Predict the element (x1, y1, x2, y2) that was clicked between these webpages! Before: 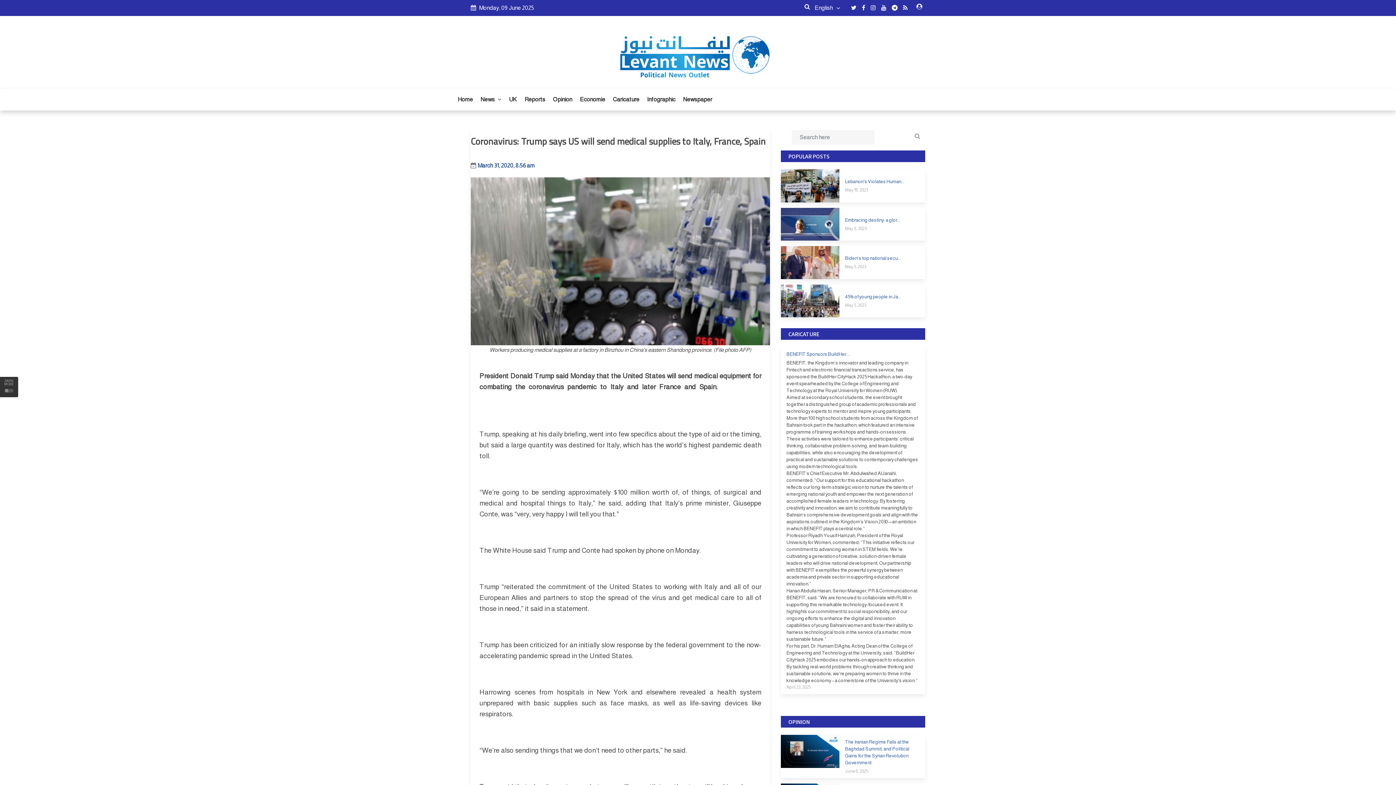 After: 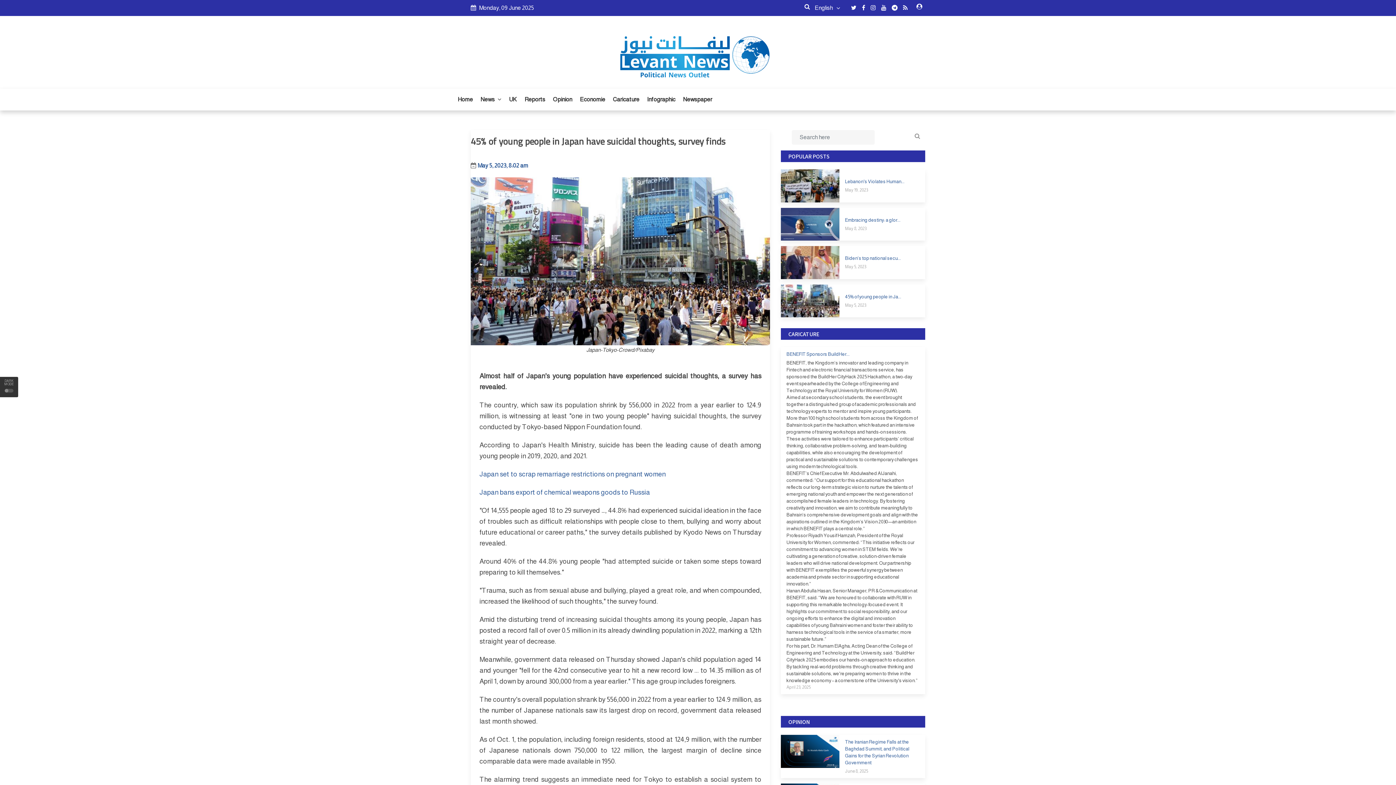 Action: bbox: (781, 297, 839, 303)